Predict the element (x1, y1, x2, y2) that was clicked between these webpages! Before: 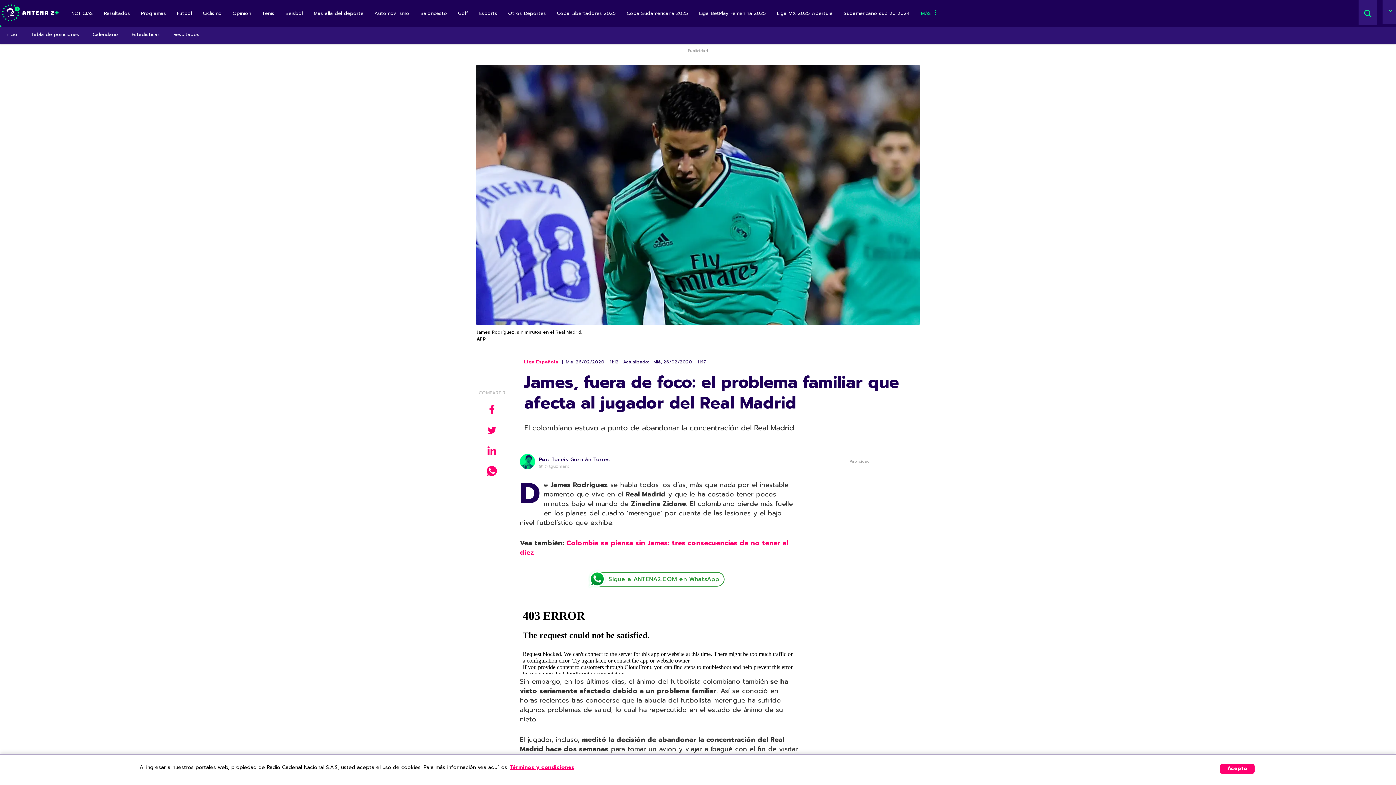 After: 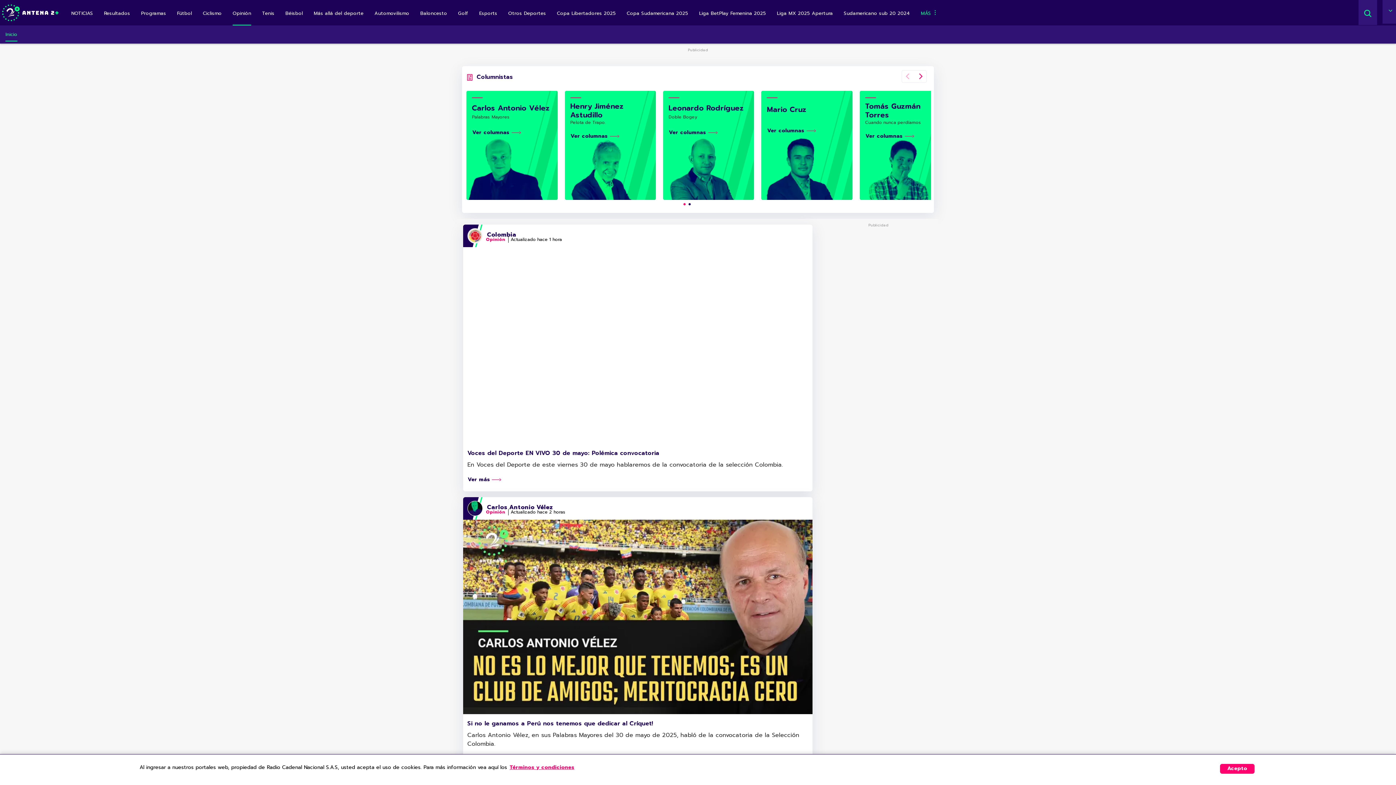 Action: bbox: (232, 3, 251, 25) label: Opinión